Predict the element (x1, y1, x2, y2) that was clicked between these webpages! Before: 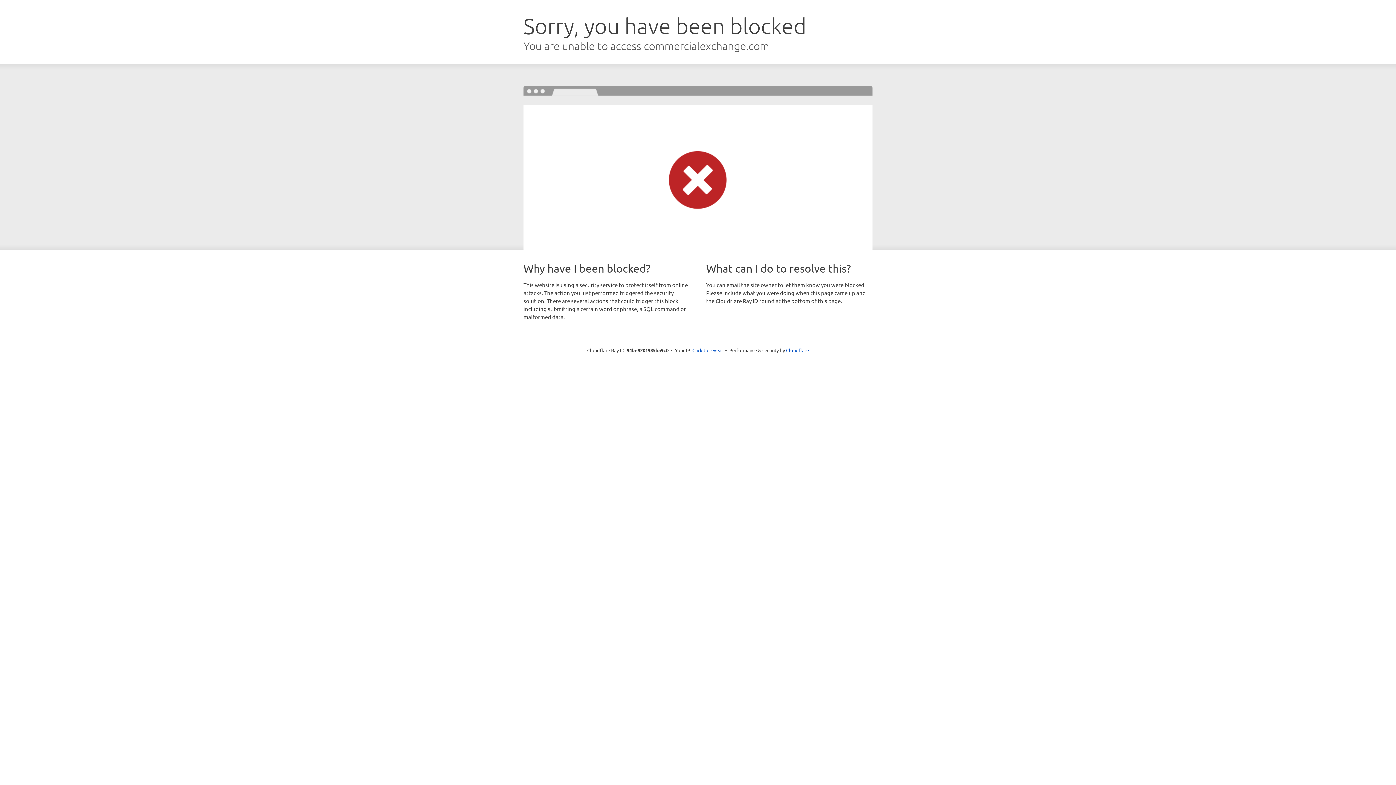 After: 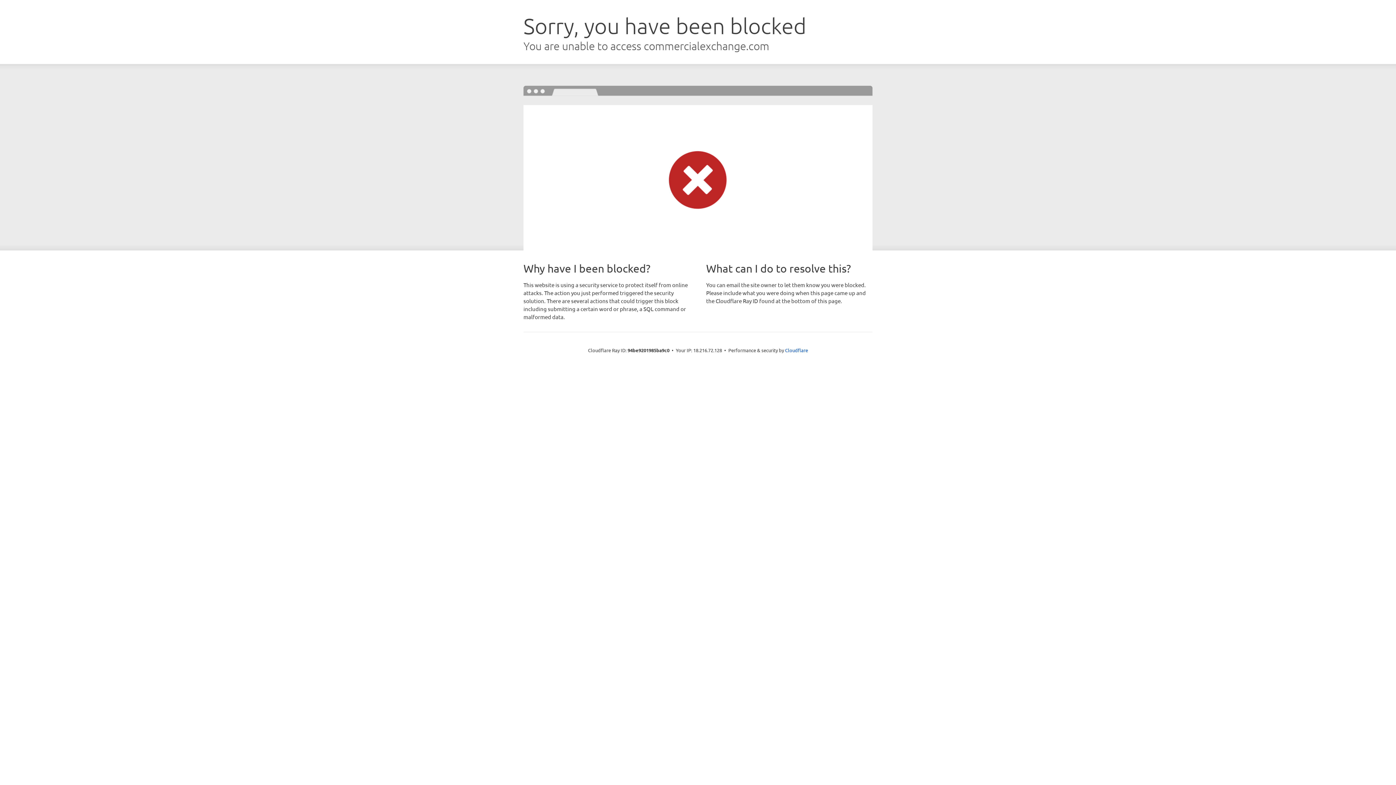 Action: label: Click to reveal bbox: (692, 346, 723, 353)